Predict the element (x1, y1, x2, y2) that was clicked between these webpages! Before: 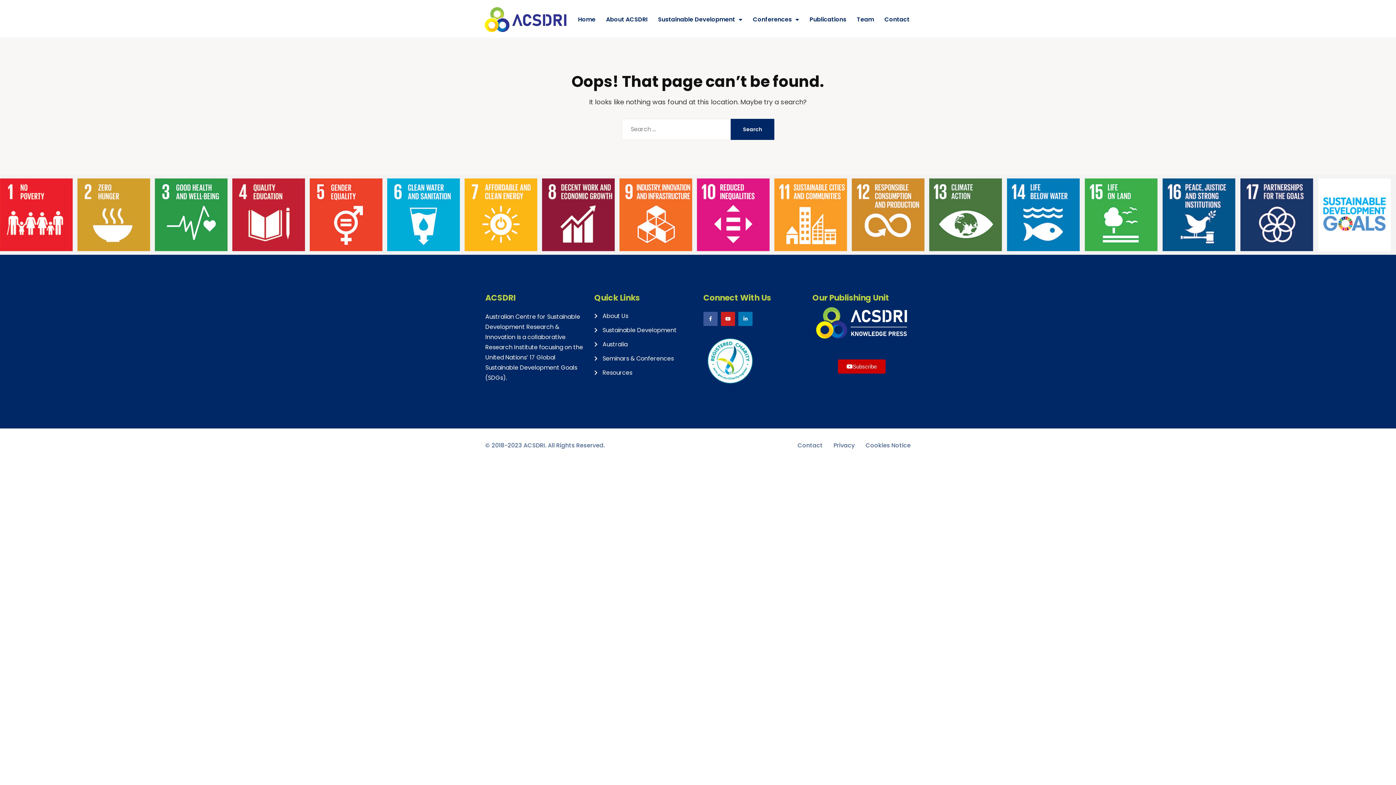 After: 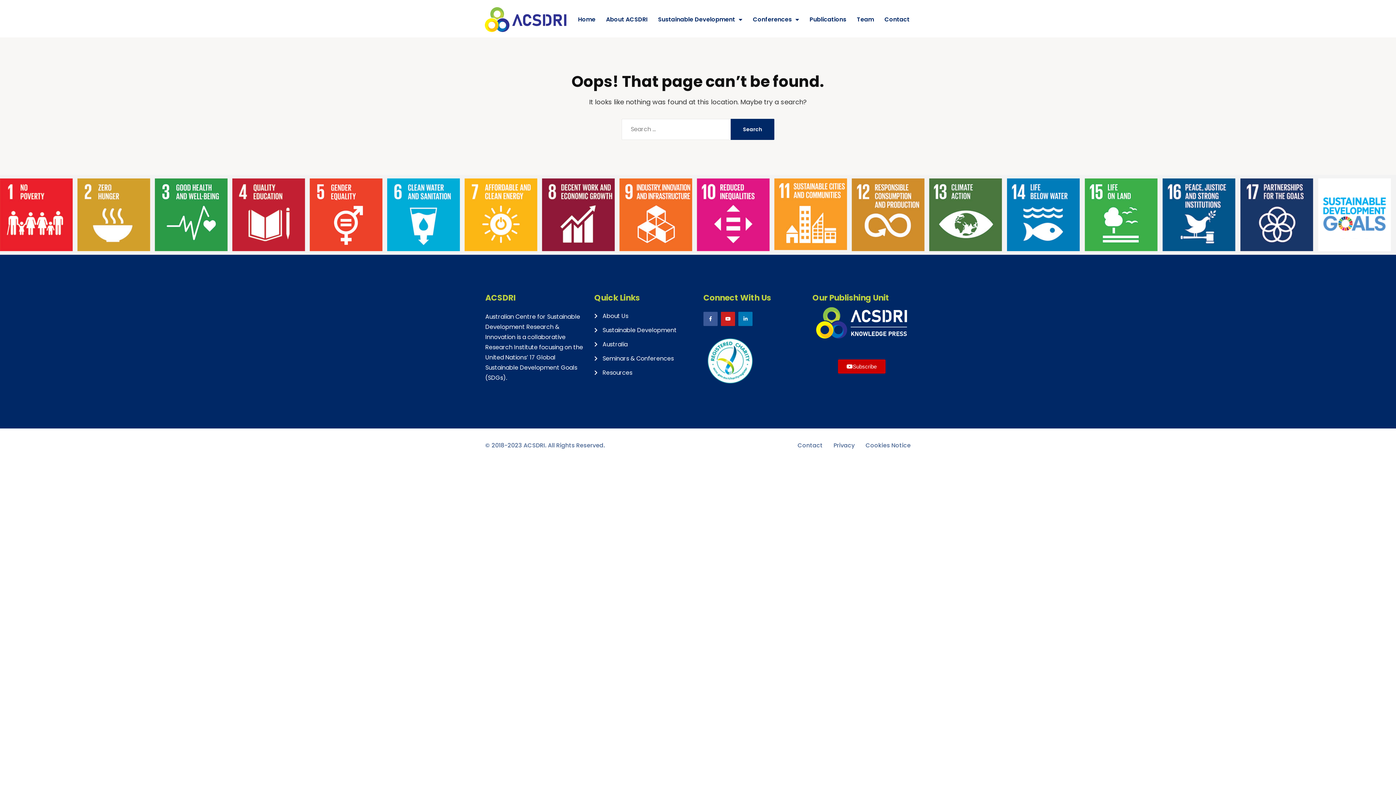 Action: bbox: (774, 246, 847, 252)